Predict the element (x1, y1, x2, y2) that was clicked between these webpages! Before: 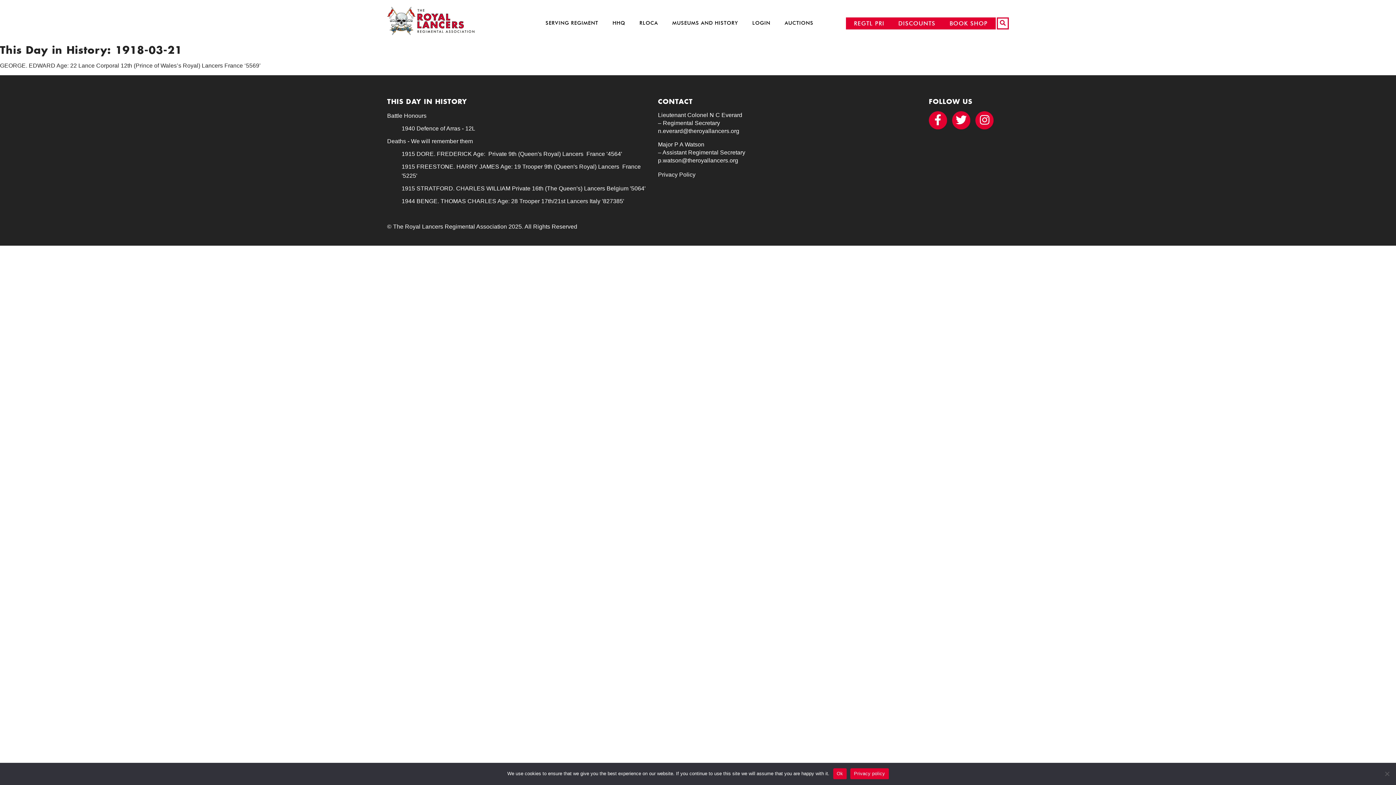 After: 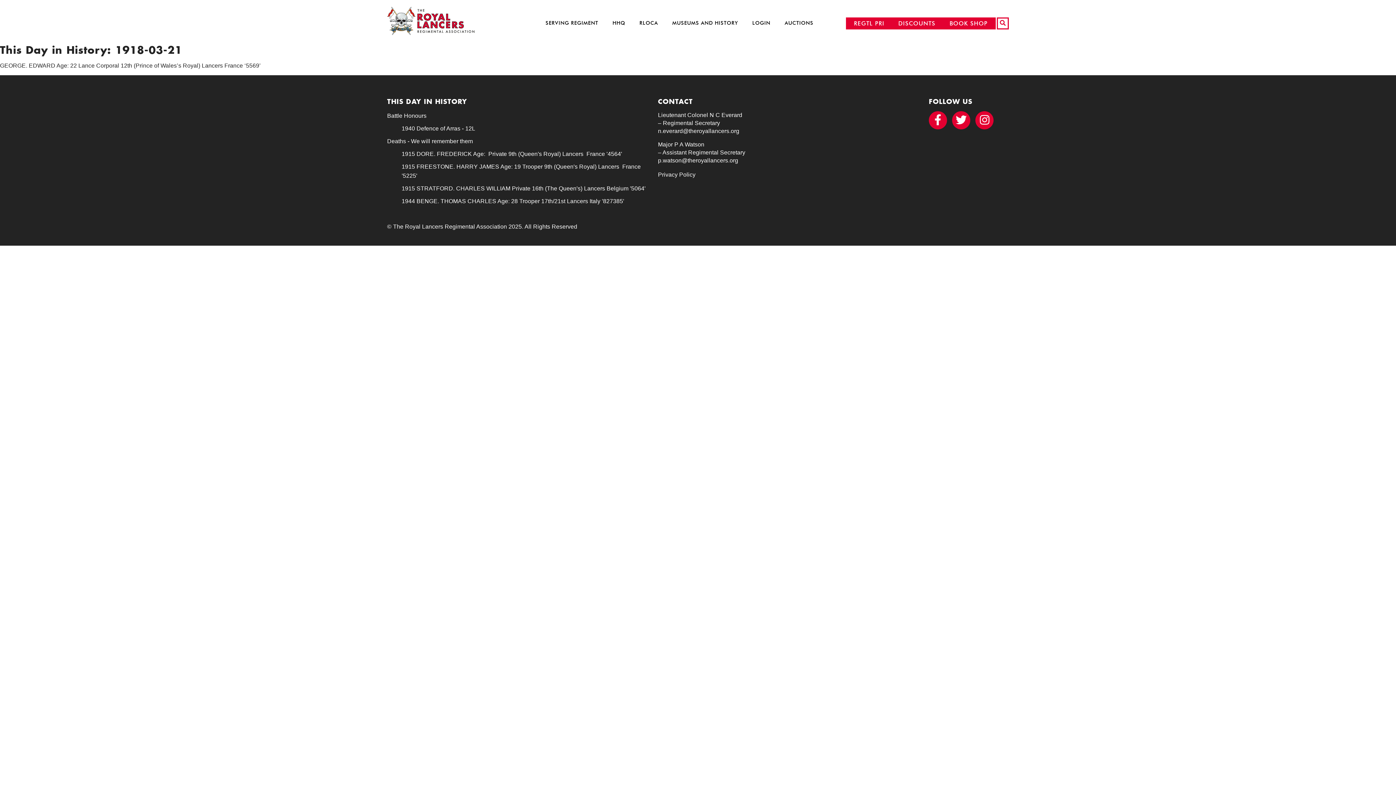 Action: label: Ok bbox: (833, 768, 846, 779)